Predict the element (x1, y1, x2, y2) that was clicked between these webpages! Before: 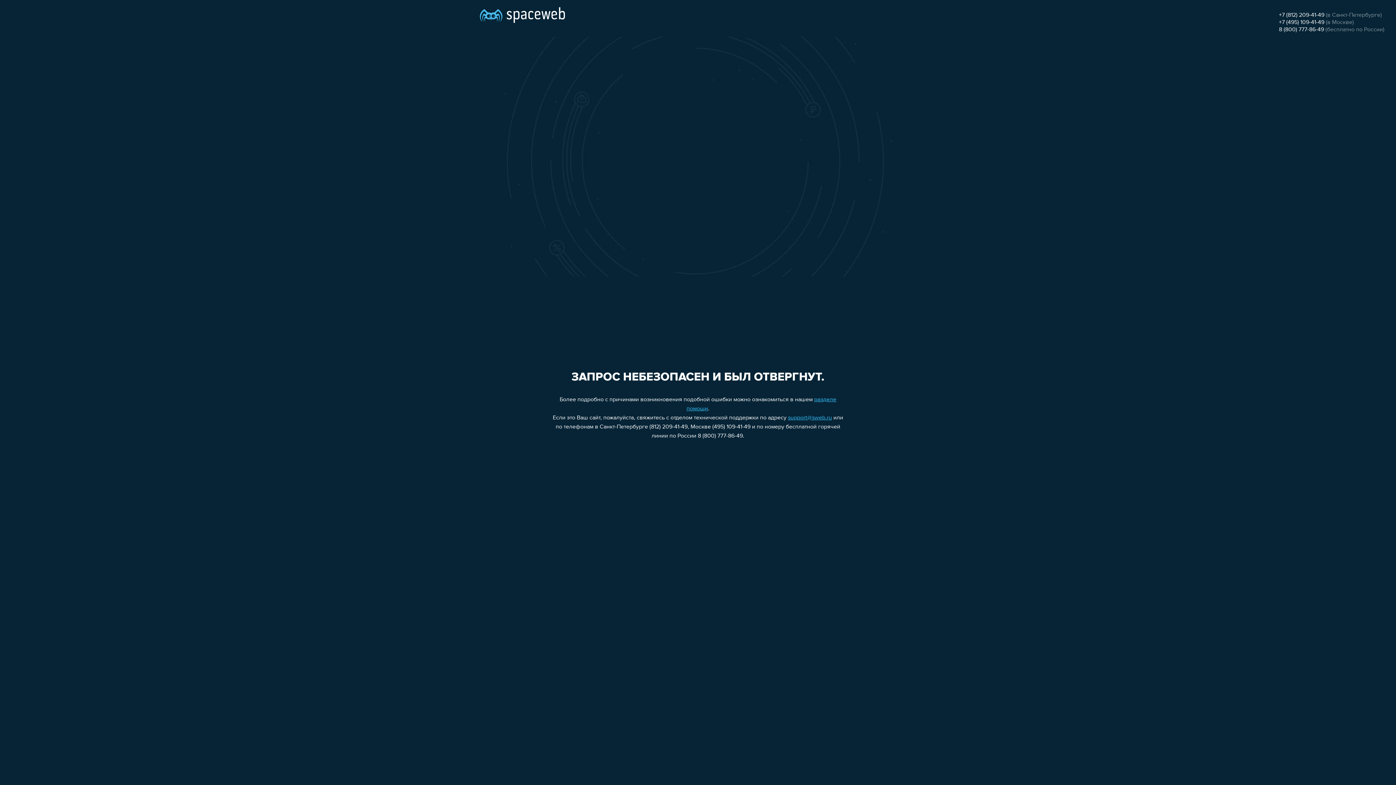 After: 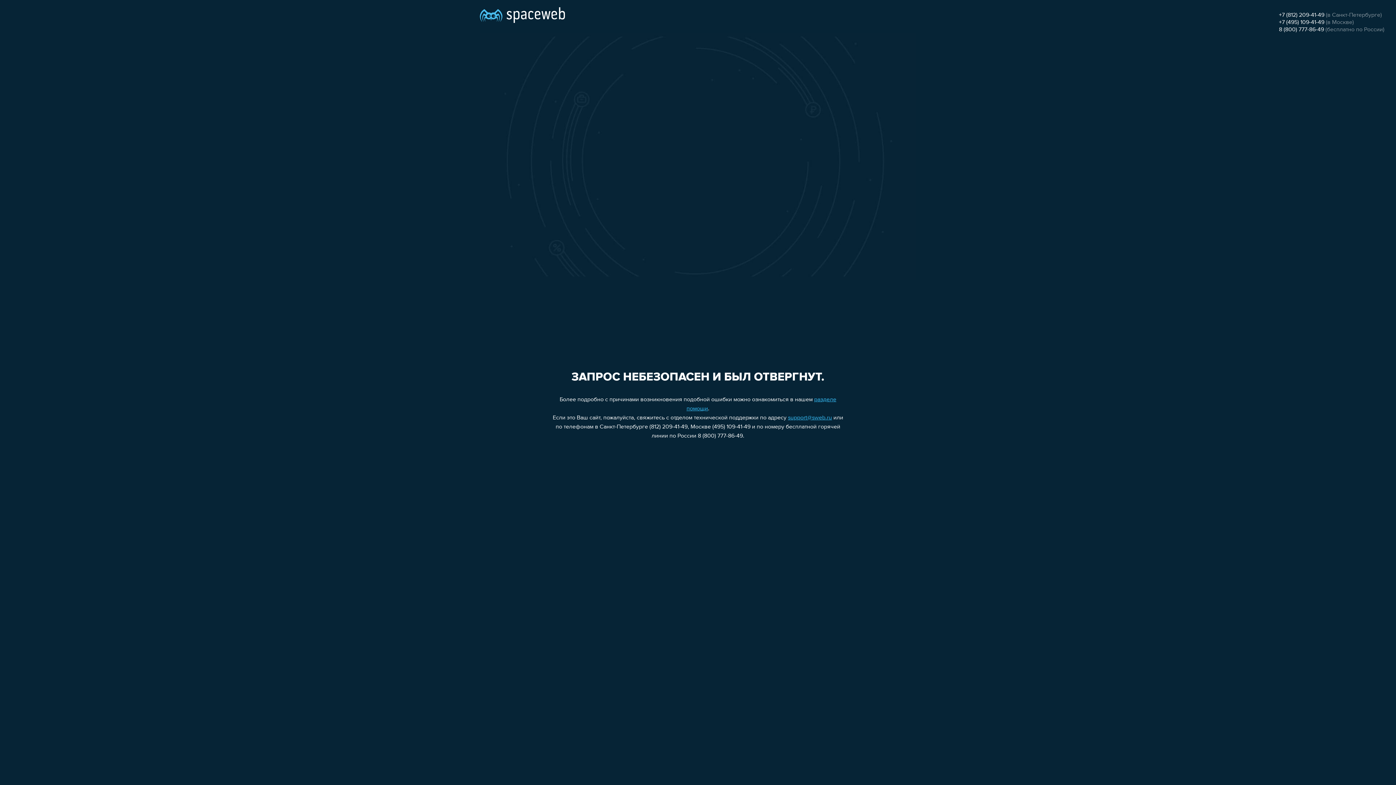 Action: bbox: (1279, 26, 1324, 32) label: 8 (800) 777-86-49